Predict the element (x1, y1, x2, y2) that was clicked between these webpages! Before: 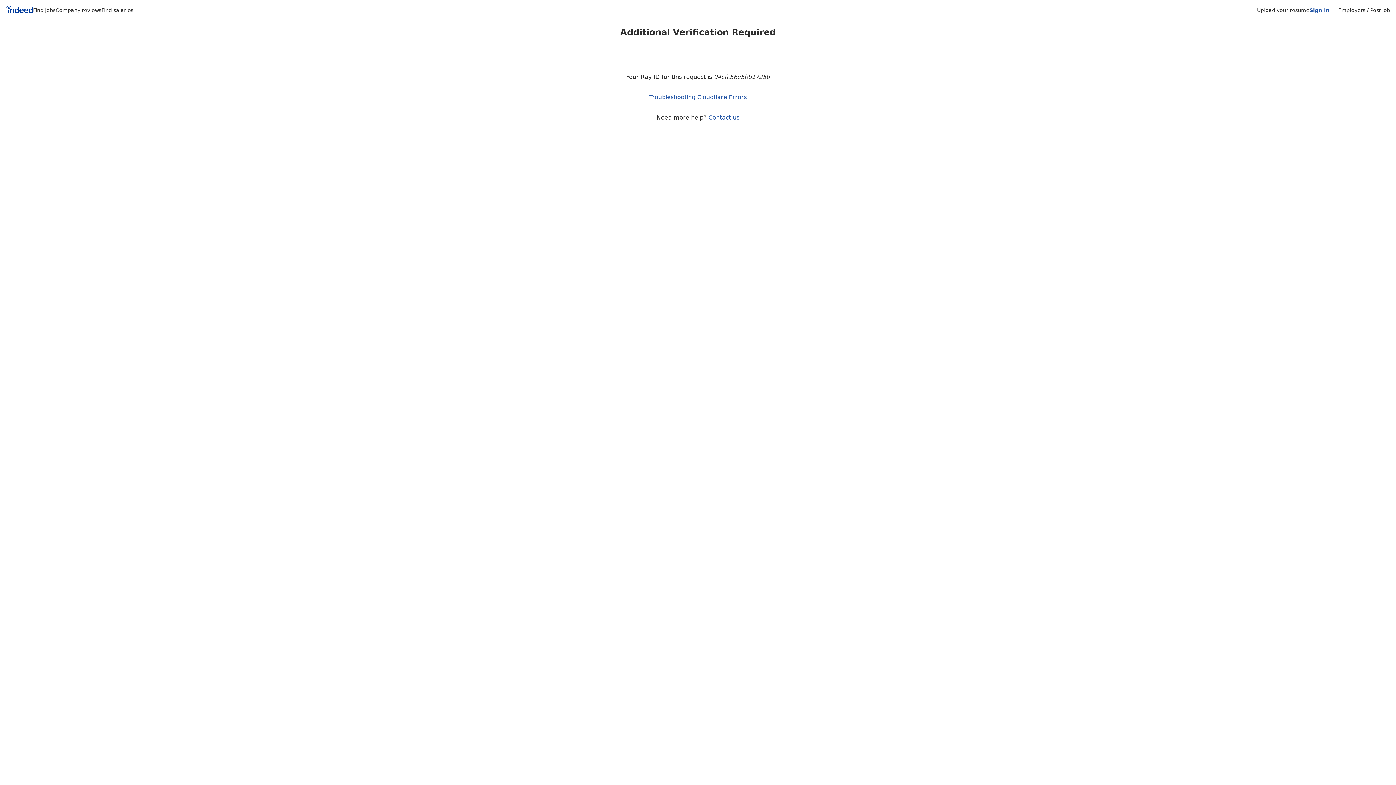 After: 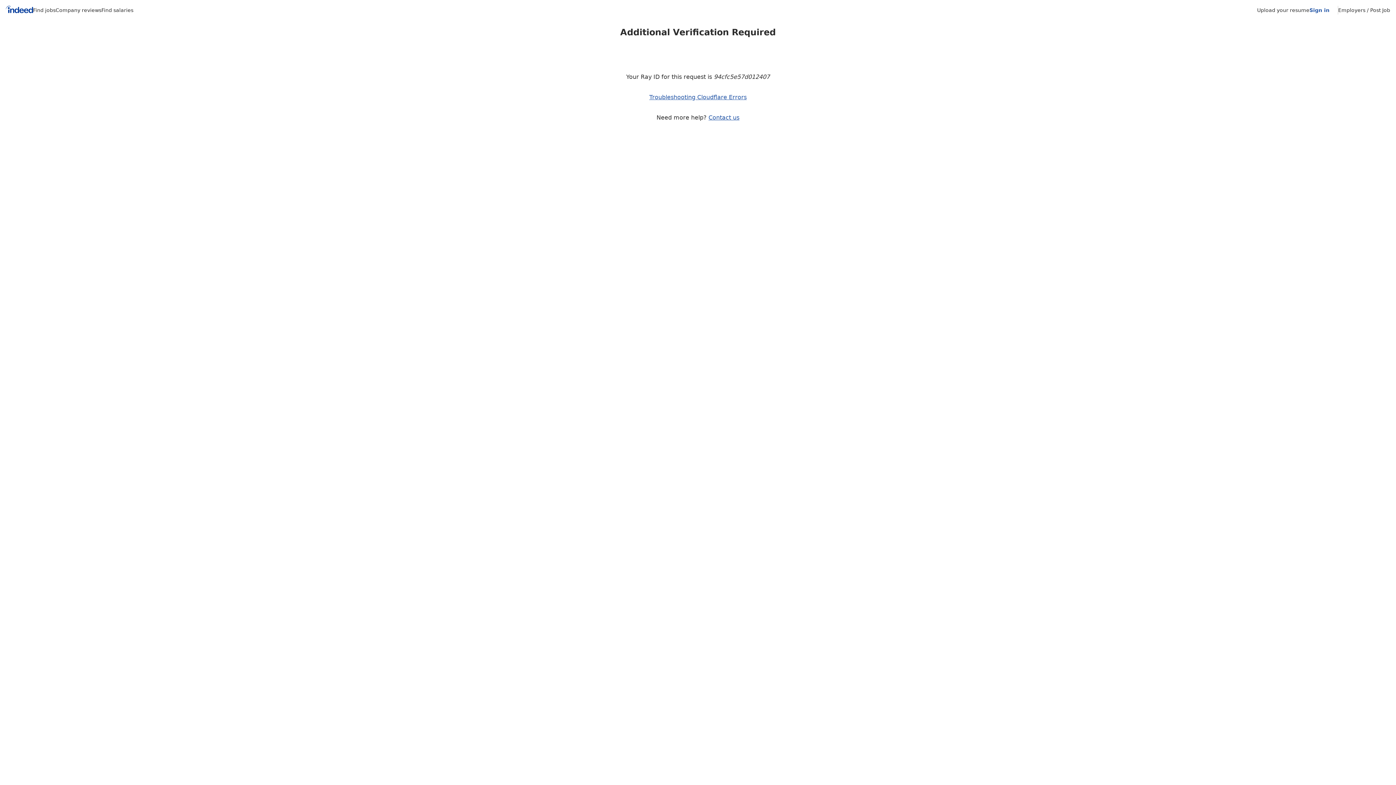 Action: label: Sign in bbox: (1309, 7, 1329, 13)